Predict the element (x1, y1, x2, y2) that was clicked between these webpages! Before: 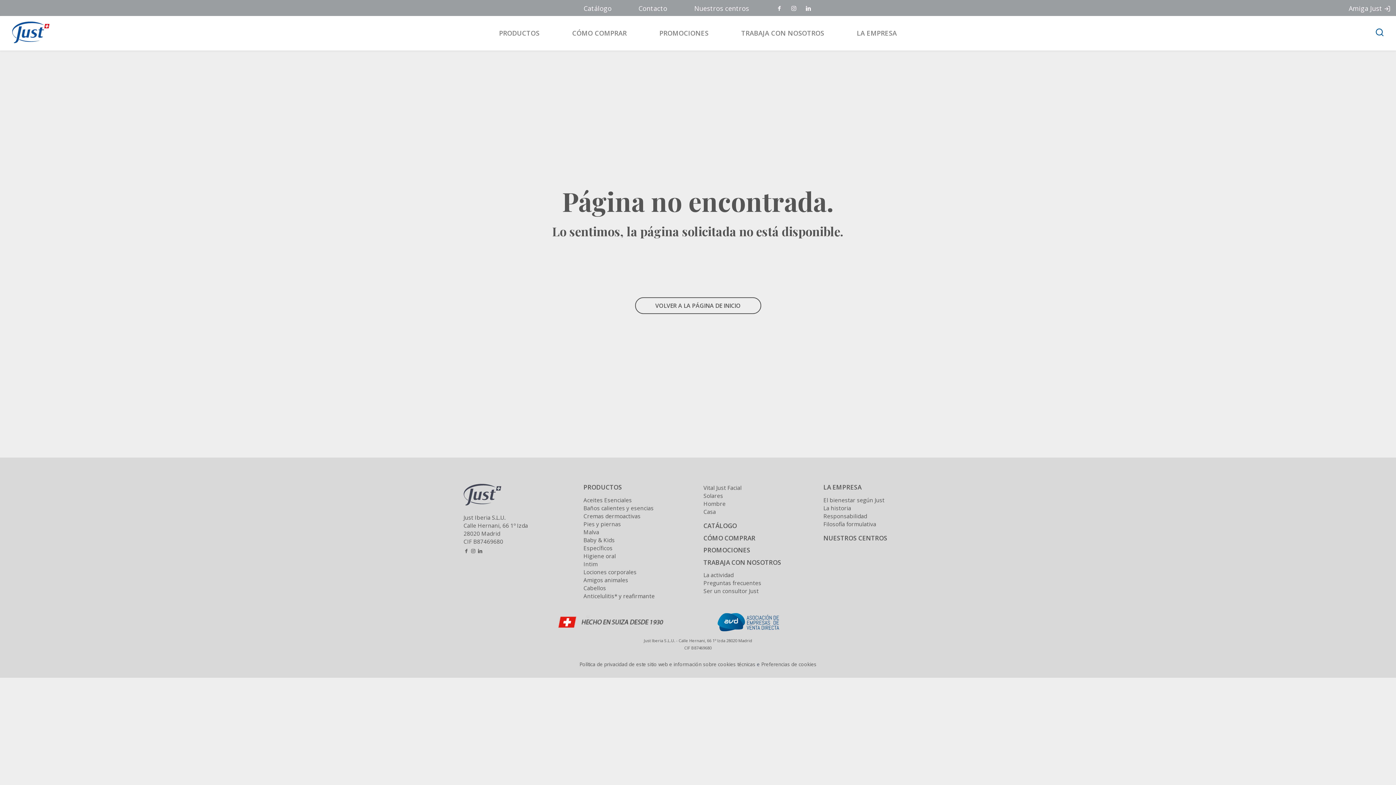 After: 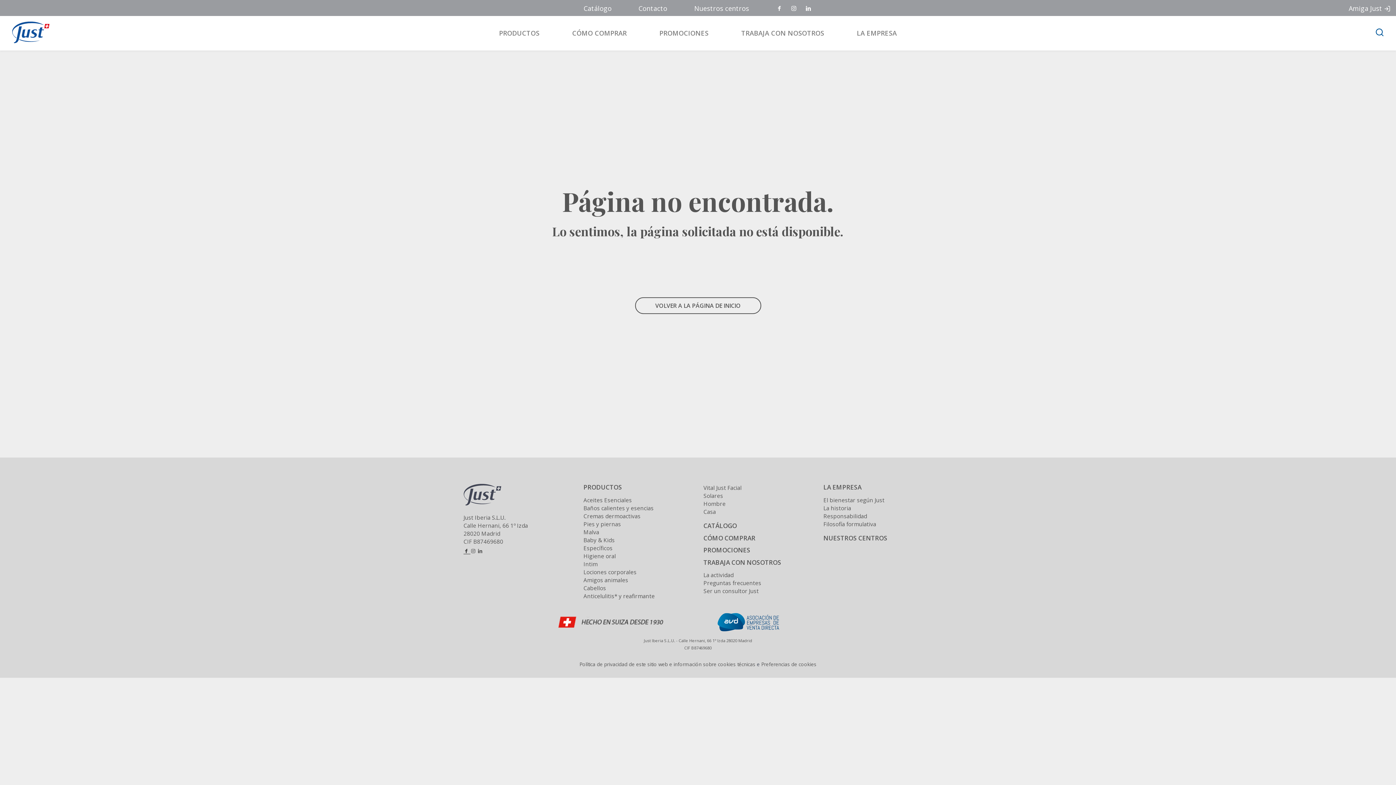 Action: bbox: (463, 547, 470, 555) label:  